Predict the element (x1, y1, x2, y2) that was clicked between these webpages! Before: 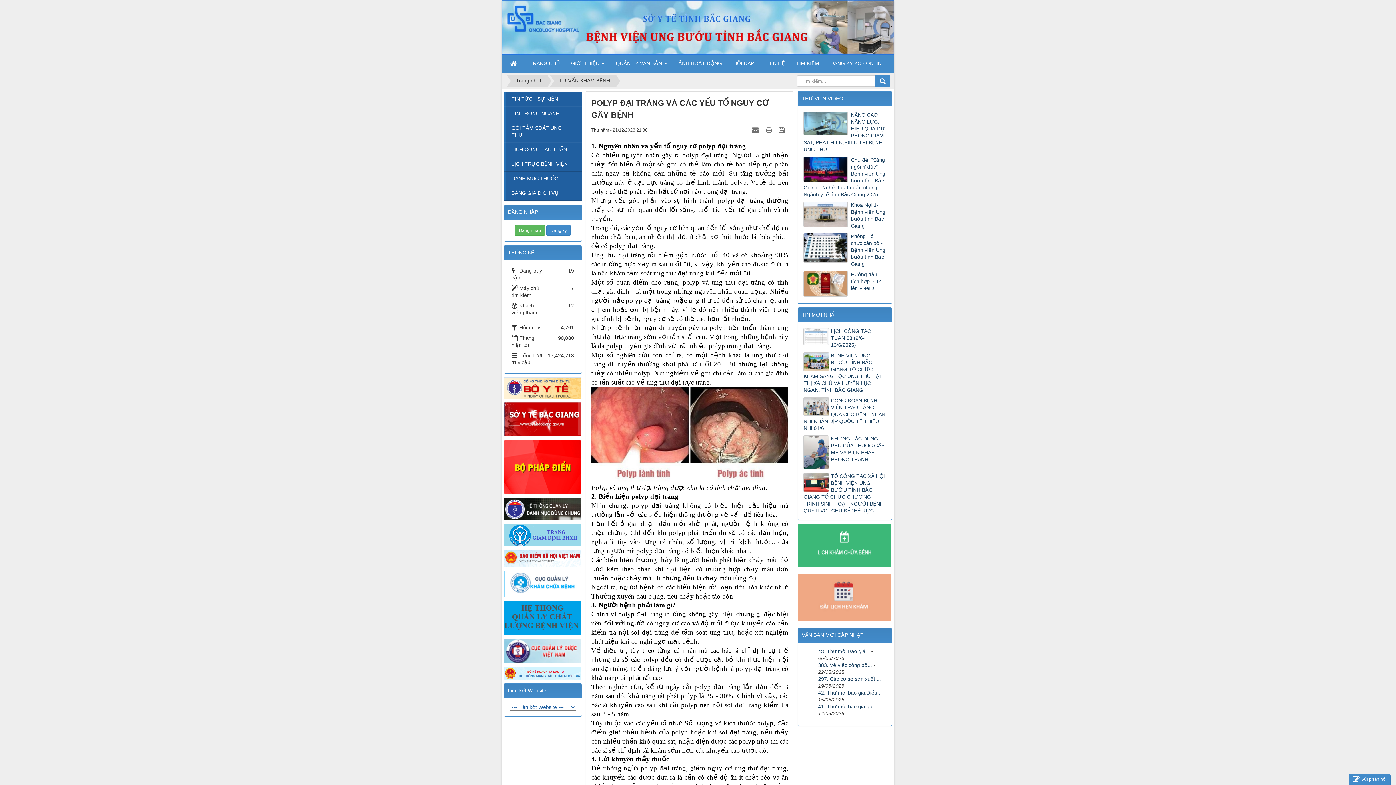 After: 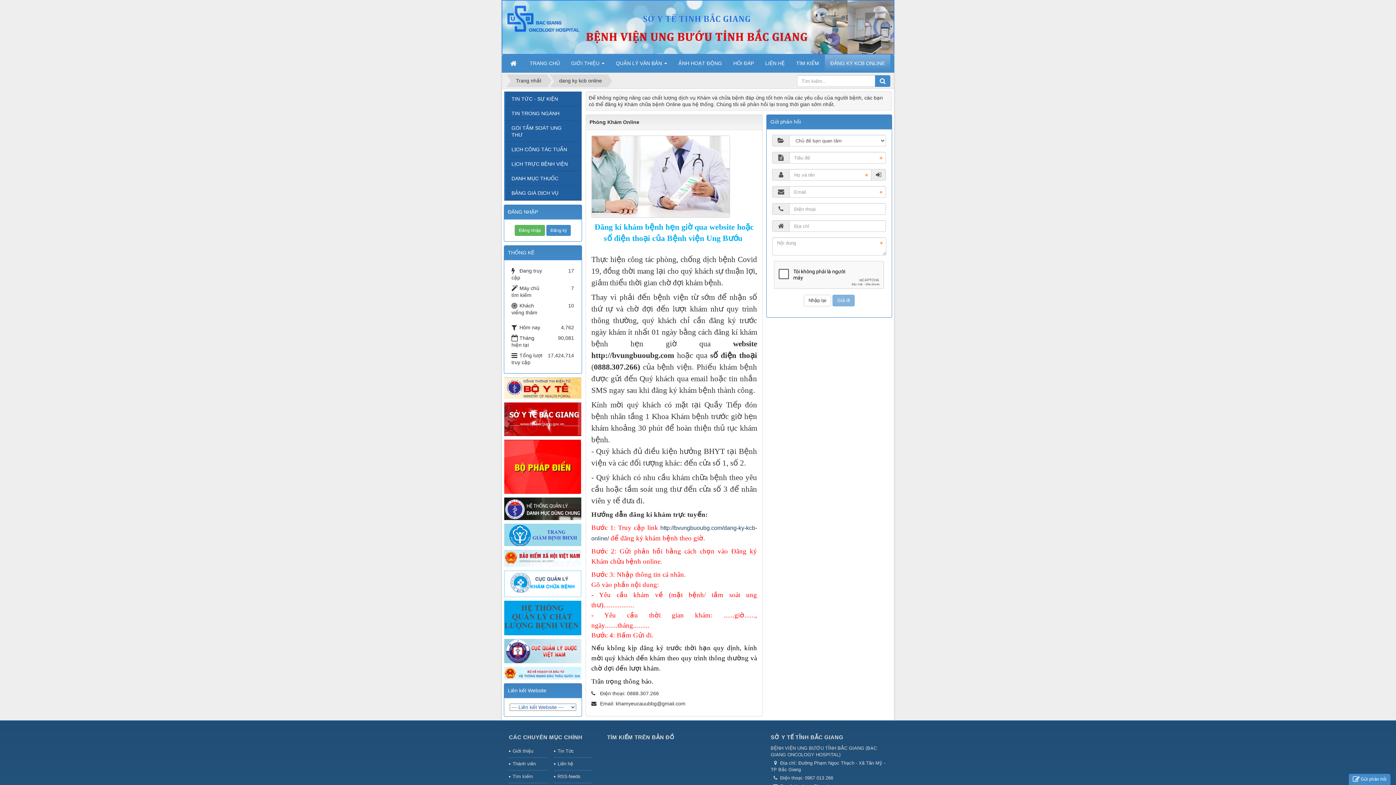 Action: bbox: (825, 54, 890, 72) label: ĐĂNG KÝ KCB ONLINE